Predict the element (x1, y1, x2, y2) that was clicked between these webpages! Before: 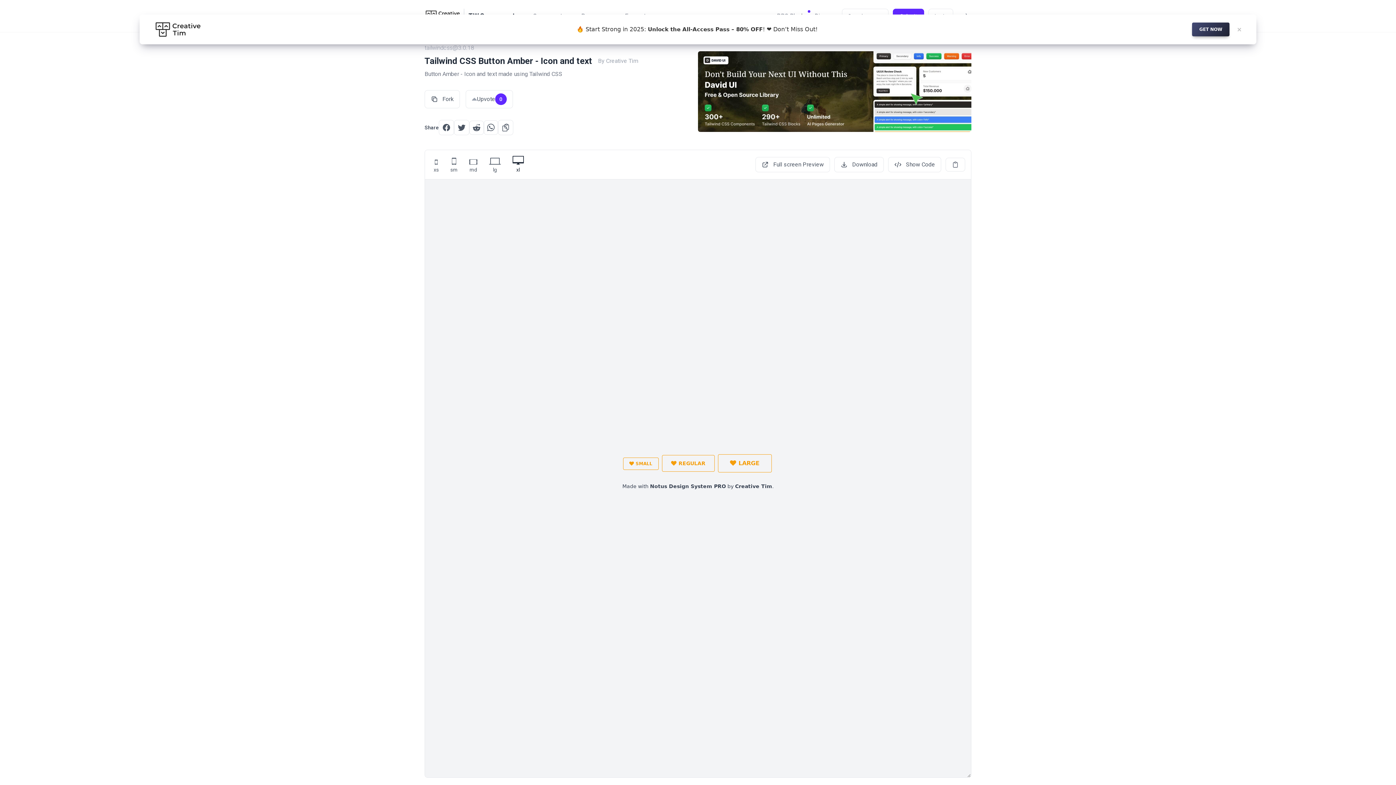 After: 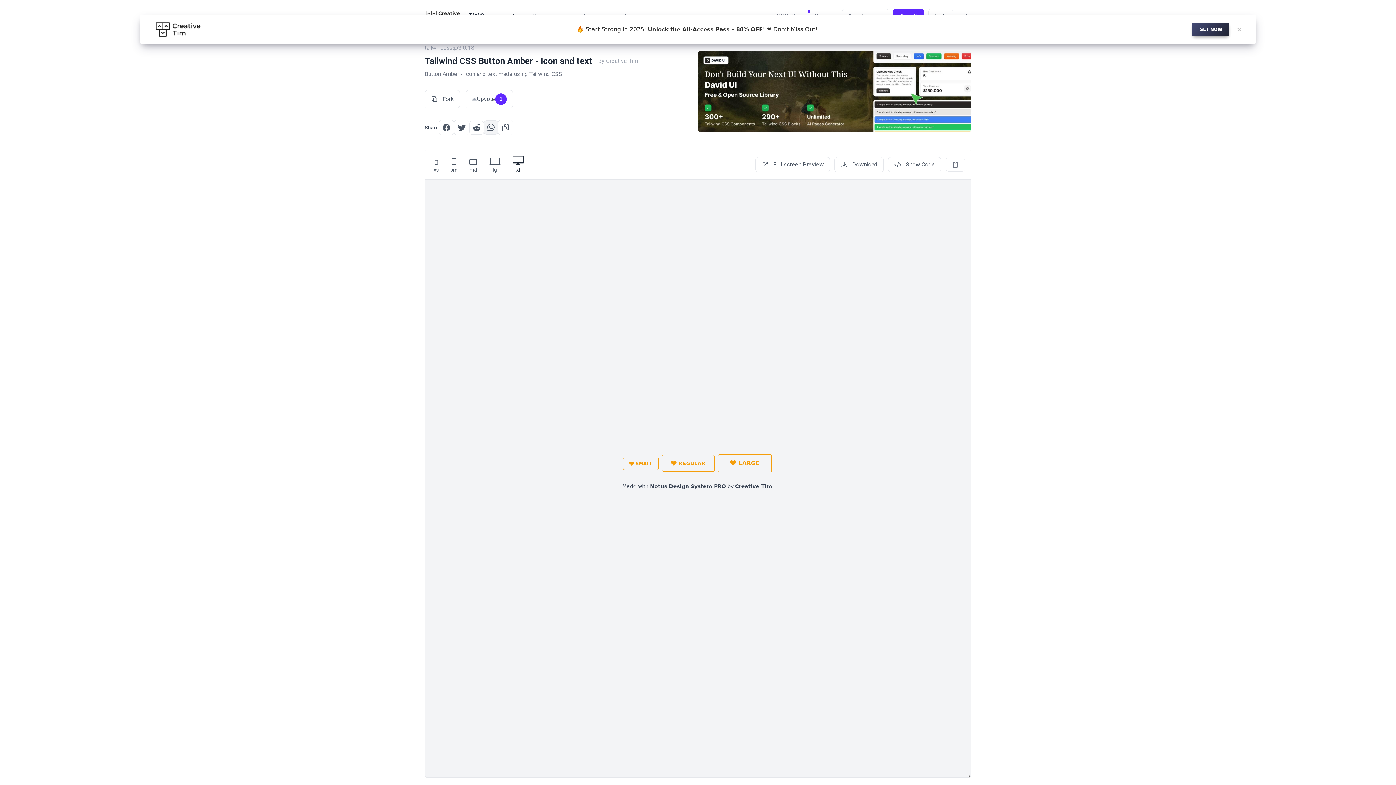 Action: bbox: (484, 120, 498, 134)